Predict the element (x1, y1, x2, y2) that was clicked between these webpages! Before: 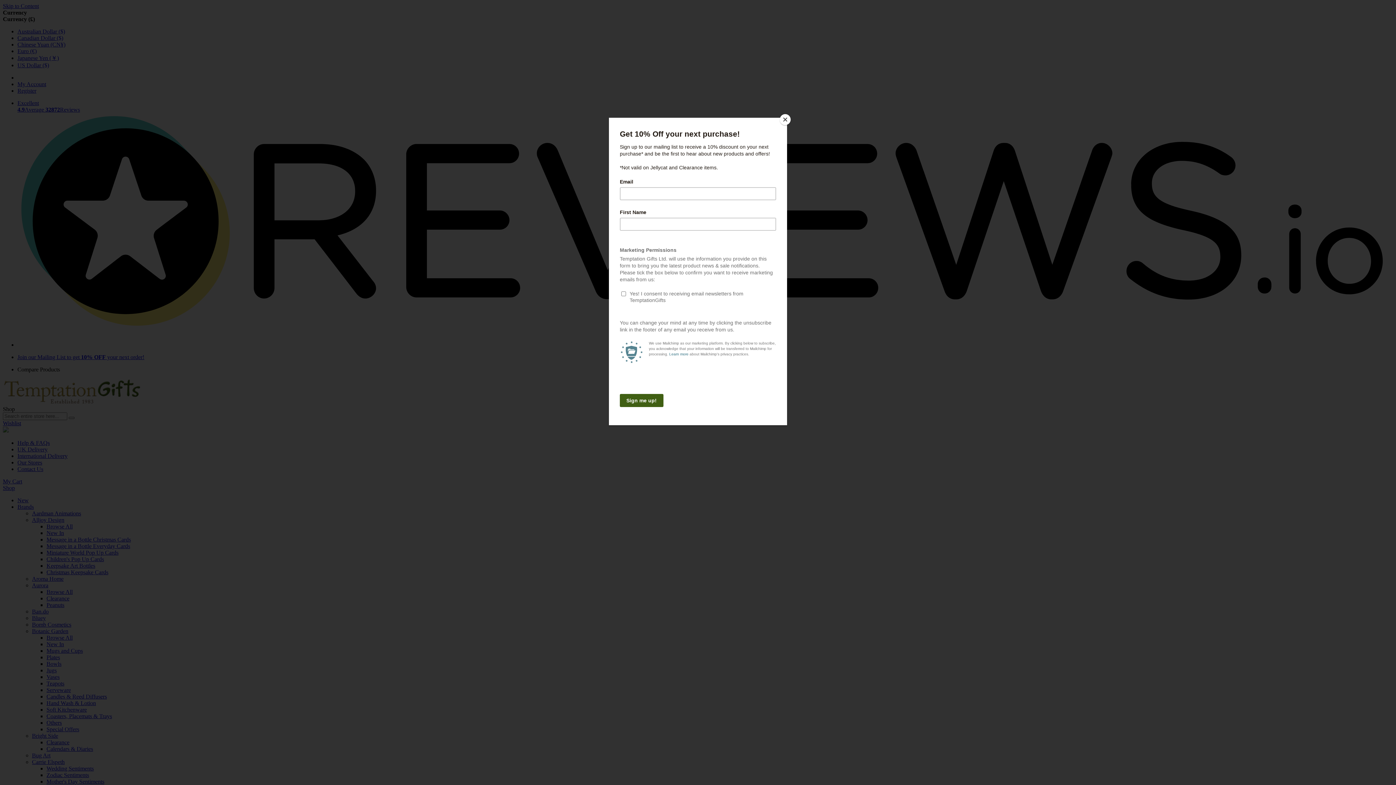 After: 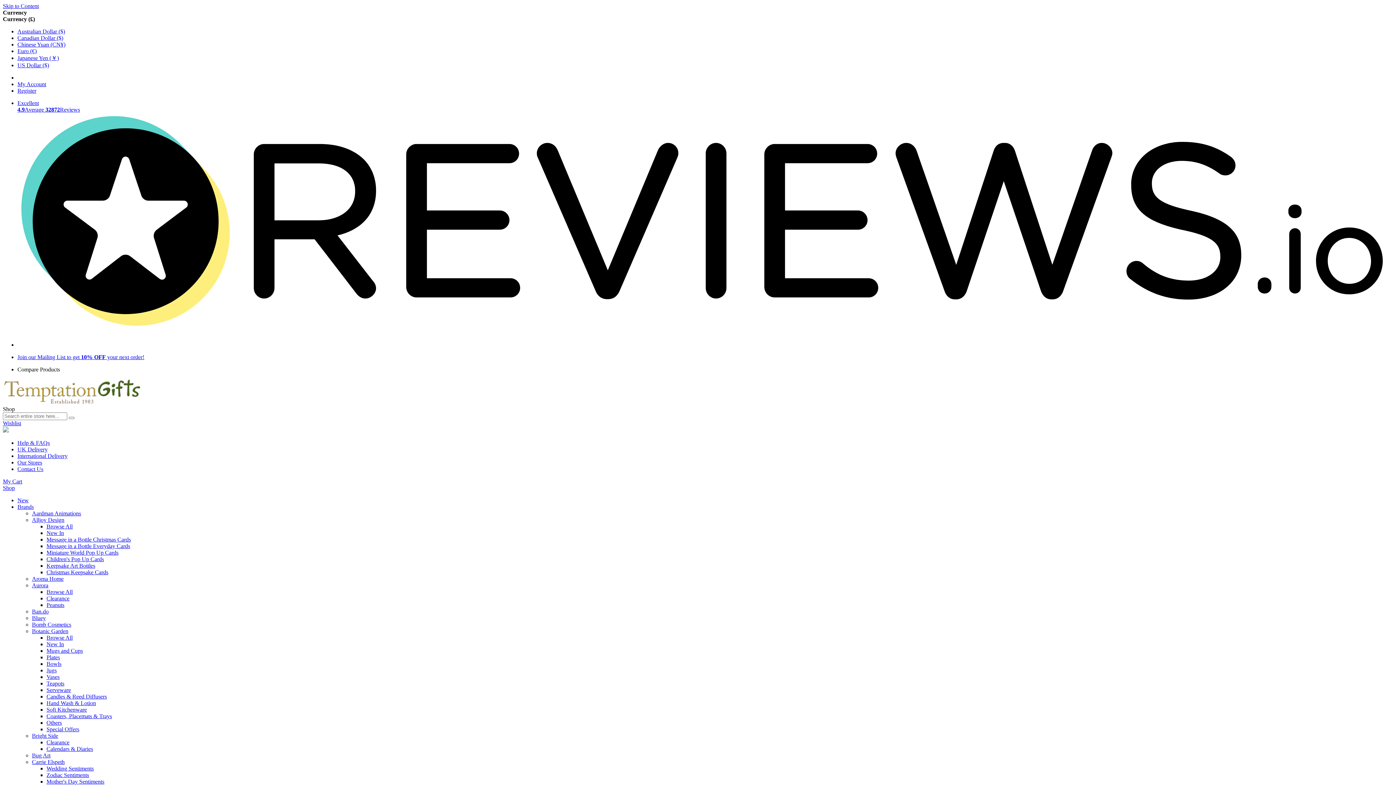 Action: label: Close bbox: (780, 114, 790, 125)